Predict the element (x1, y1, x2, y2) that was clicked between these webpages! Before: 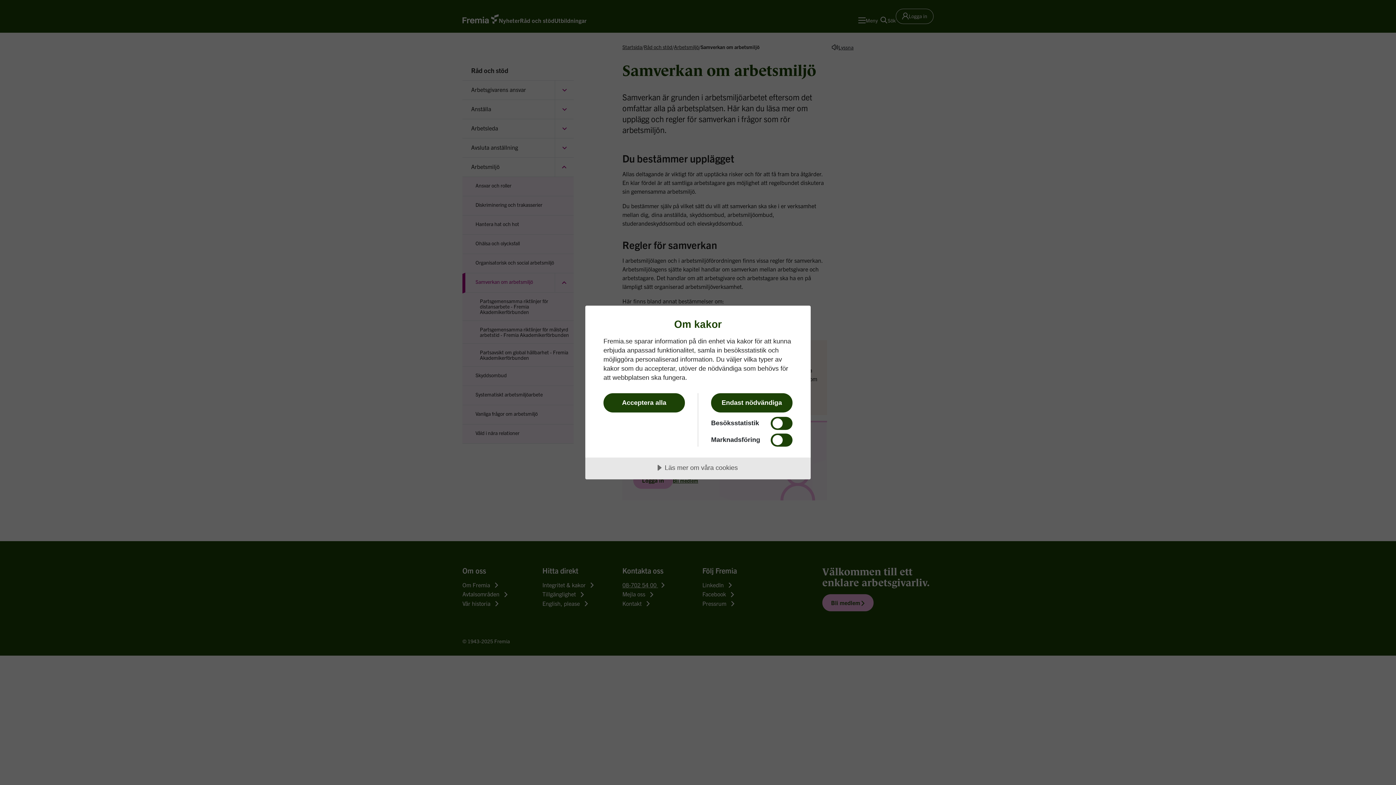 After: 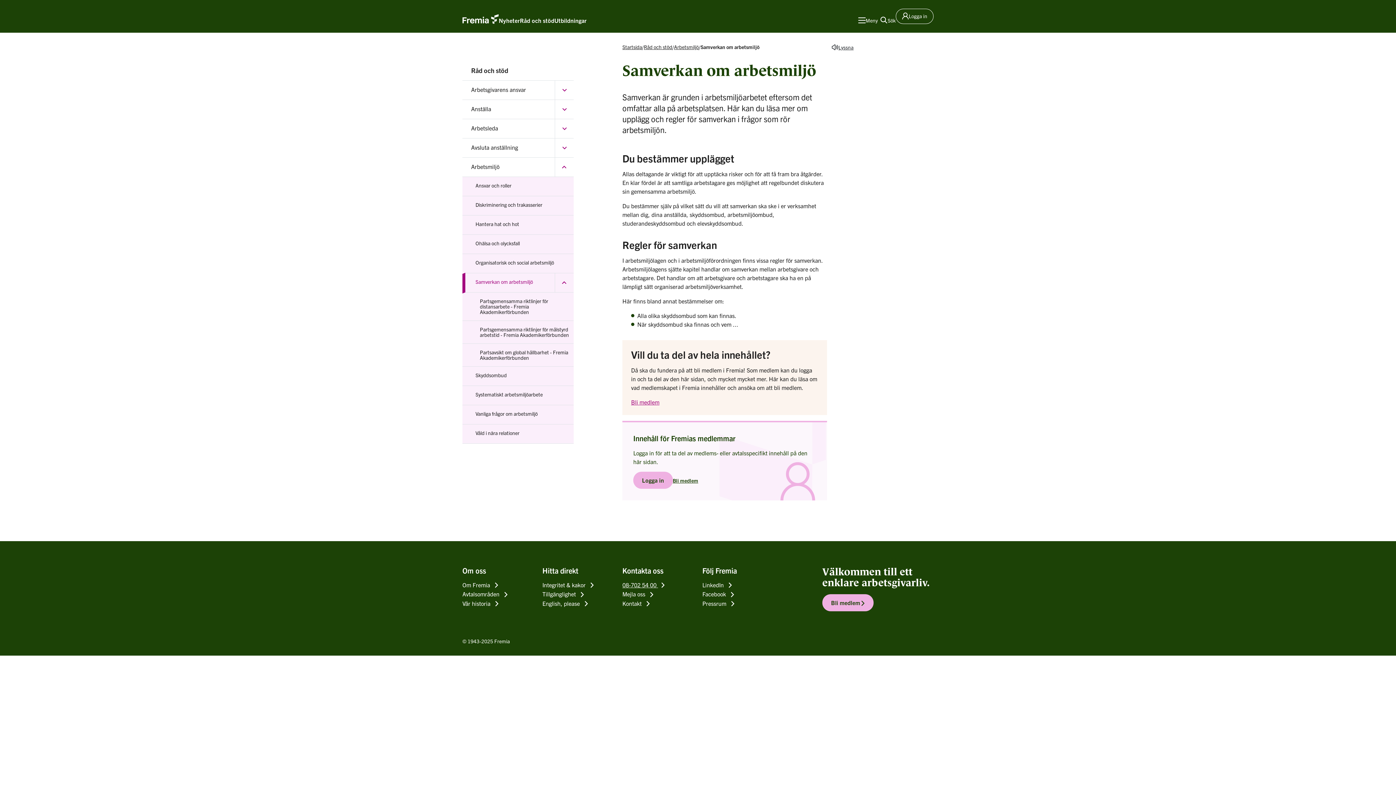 Action: label: Endast nödvändiga bbox: (711, 393, 792, 412)